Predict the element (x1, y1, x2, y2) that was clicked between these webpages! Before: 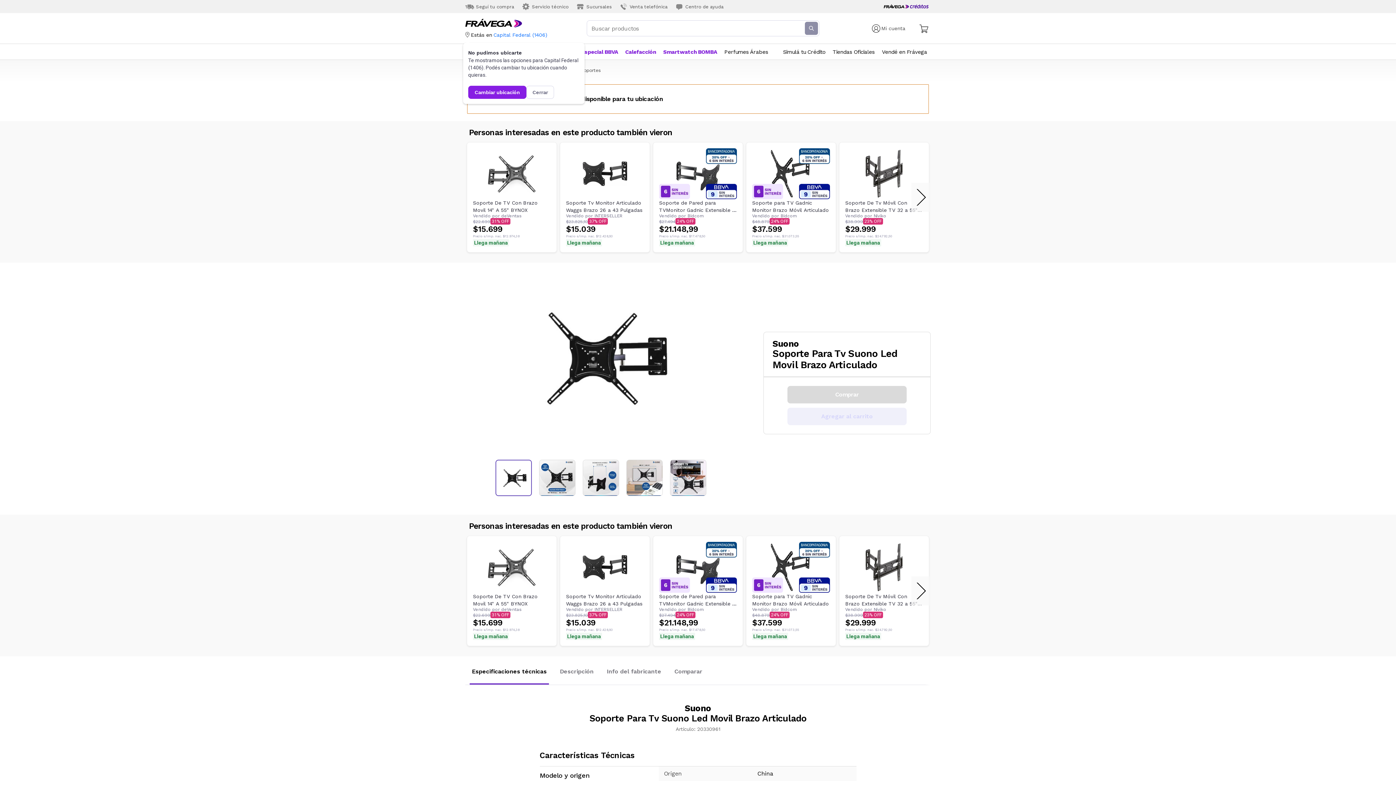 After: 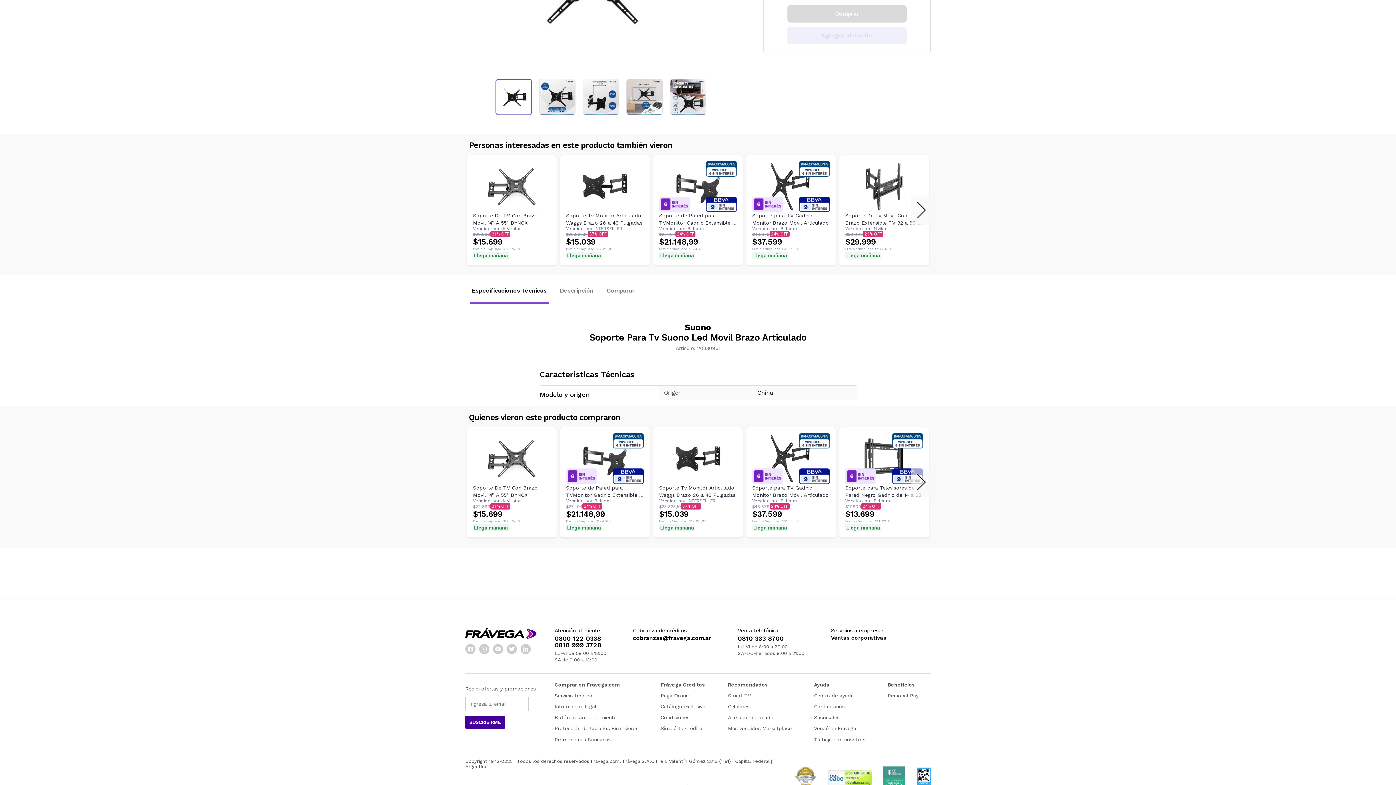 Action: label: Info del fabricante bbox: (604, 660, 663, 683)